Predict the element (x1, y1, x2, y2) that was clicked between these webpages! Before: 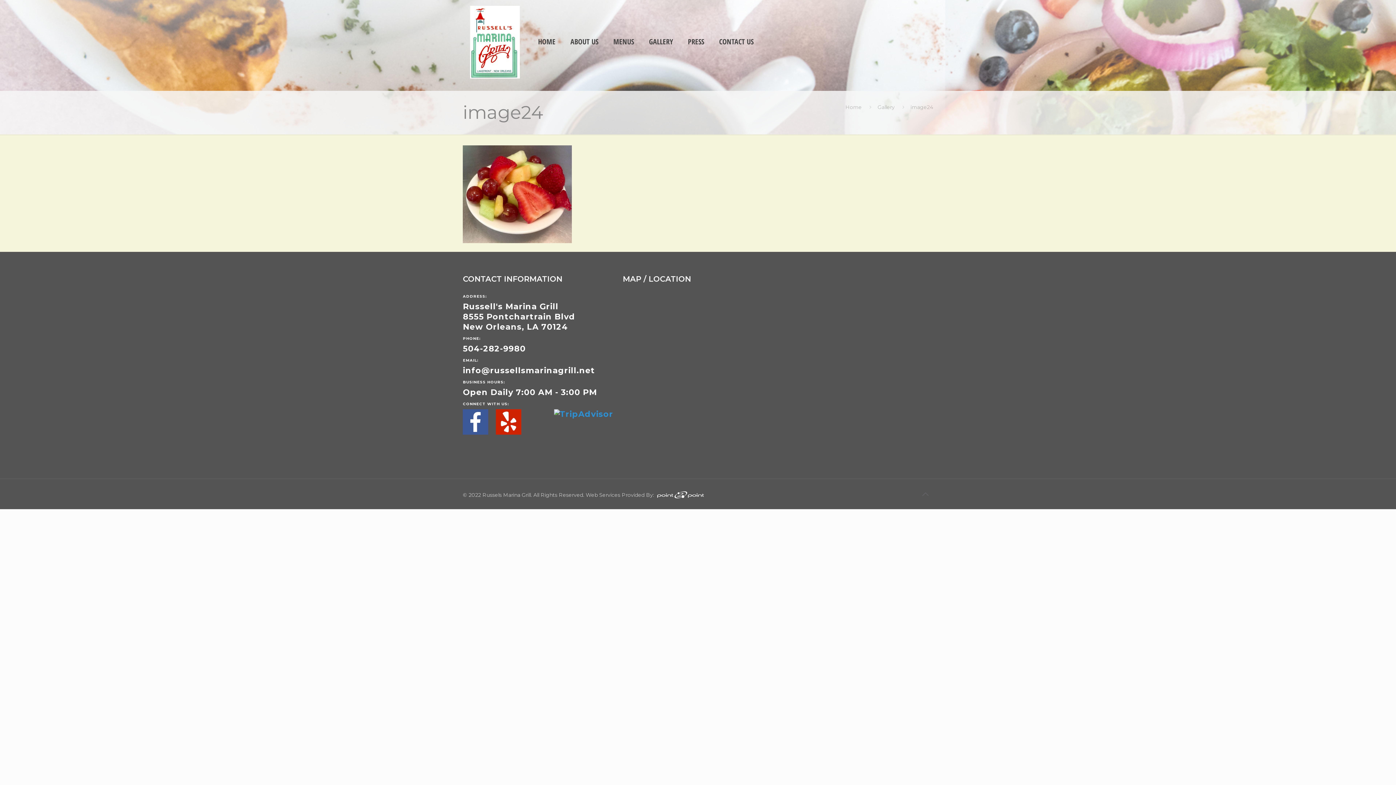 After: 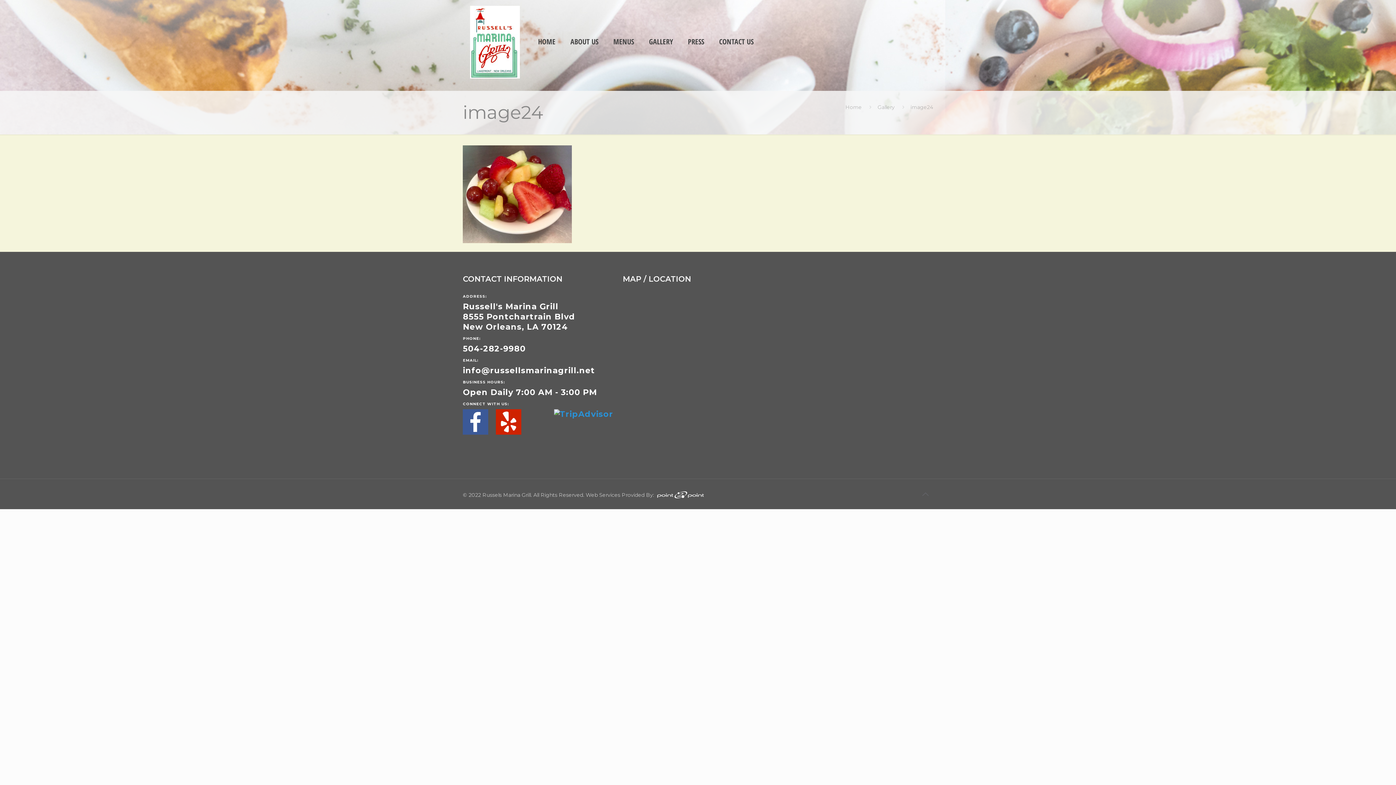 Action: bbox: (918, 487, 933, 502)